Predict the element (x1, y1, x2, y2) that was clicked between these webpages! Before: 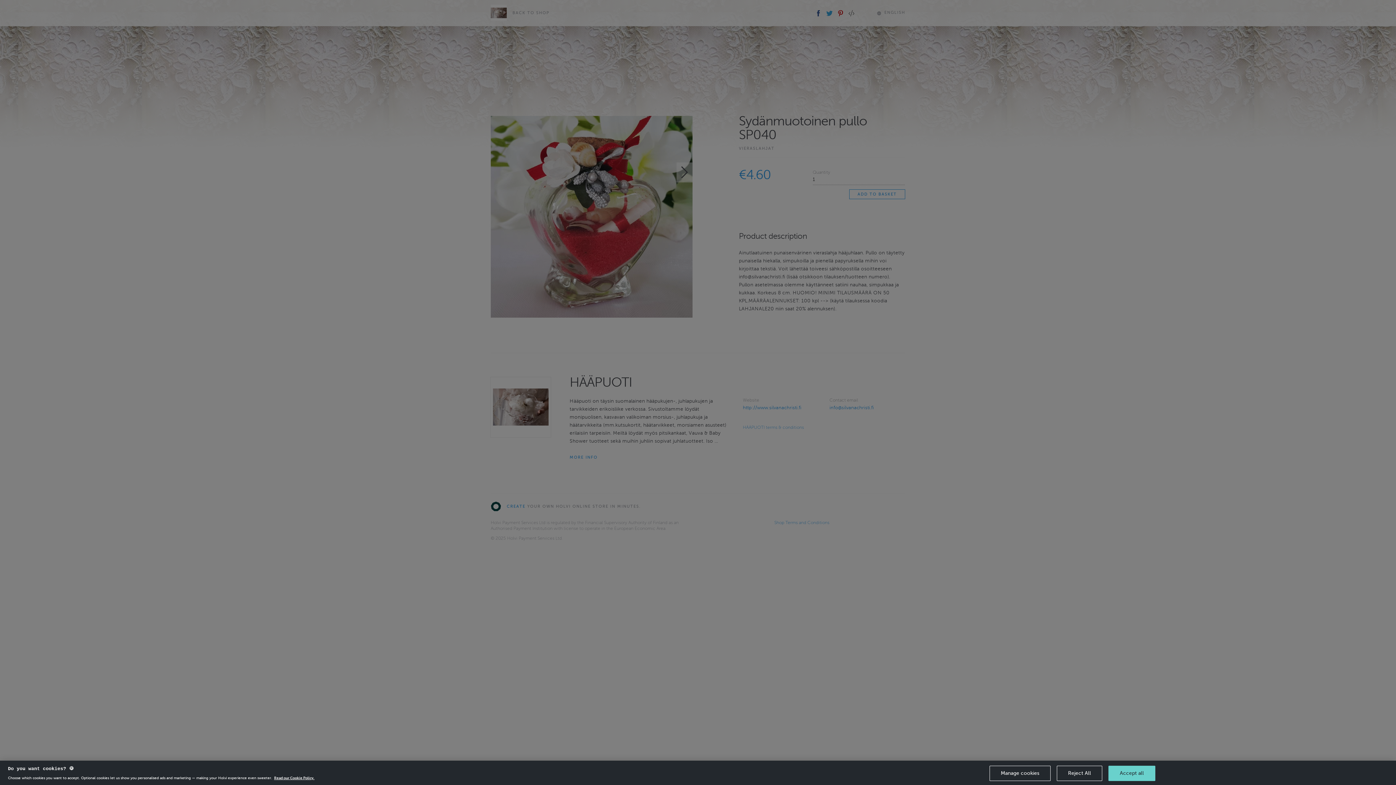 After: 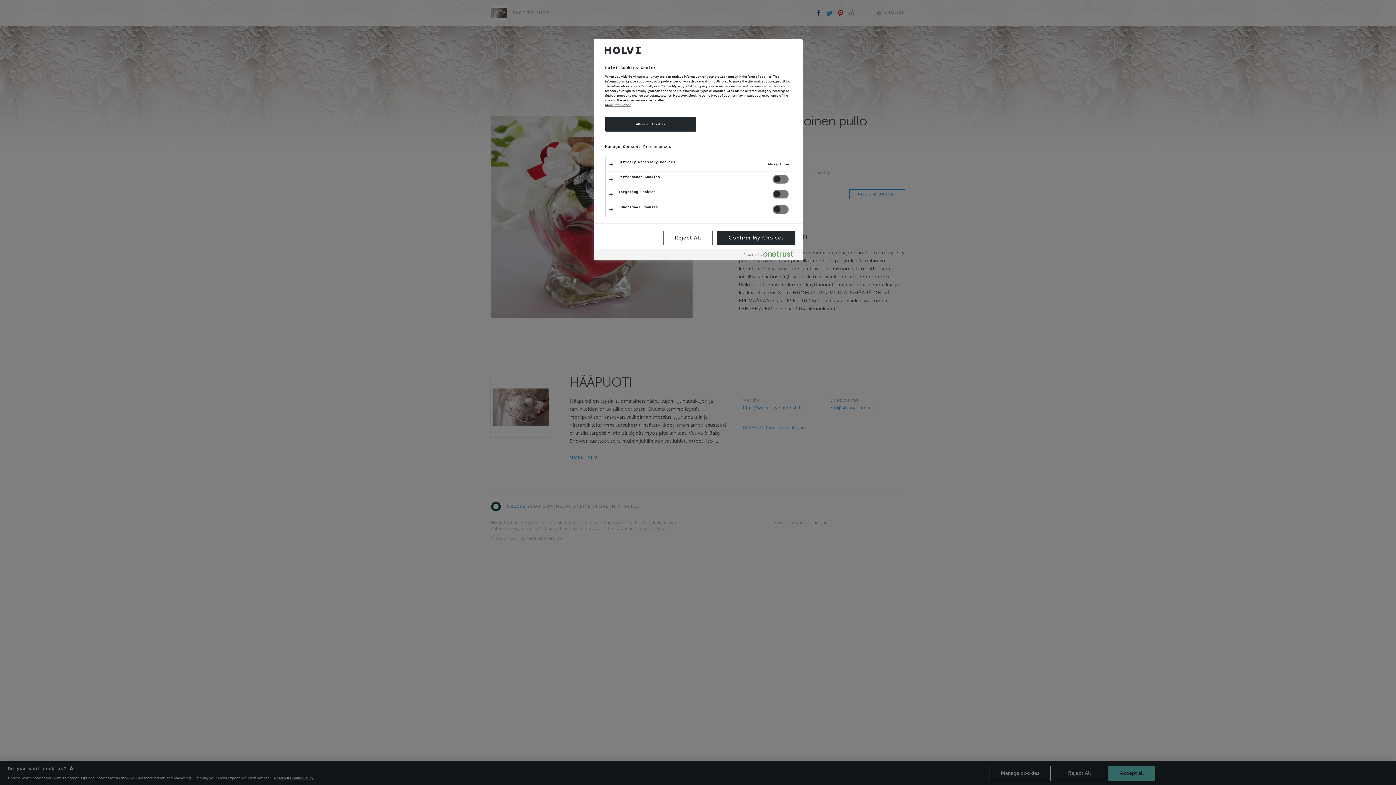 Action: label: Manage cookies bbox: (989, 766, 1050, 781)